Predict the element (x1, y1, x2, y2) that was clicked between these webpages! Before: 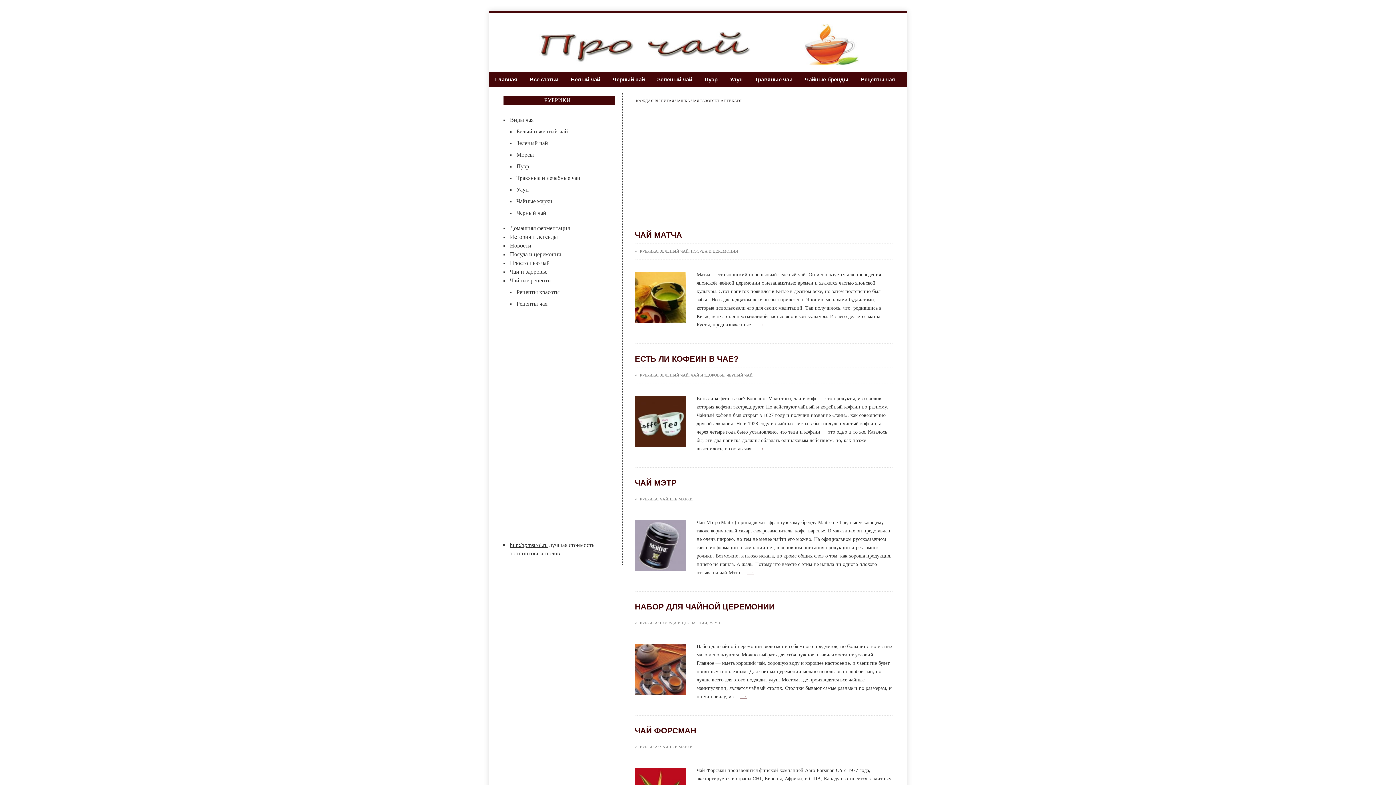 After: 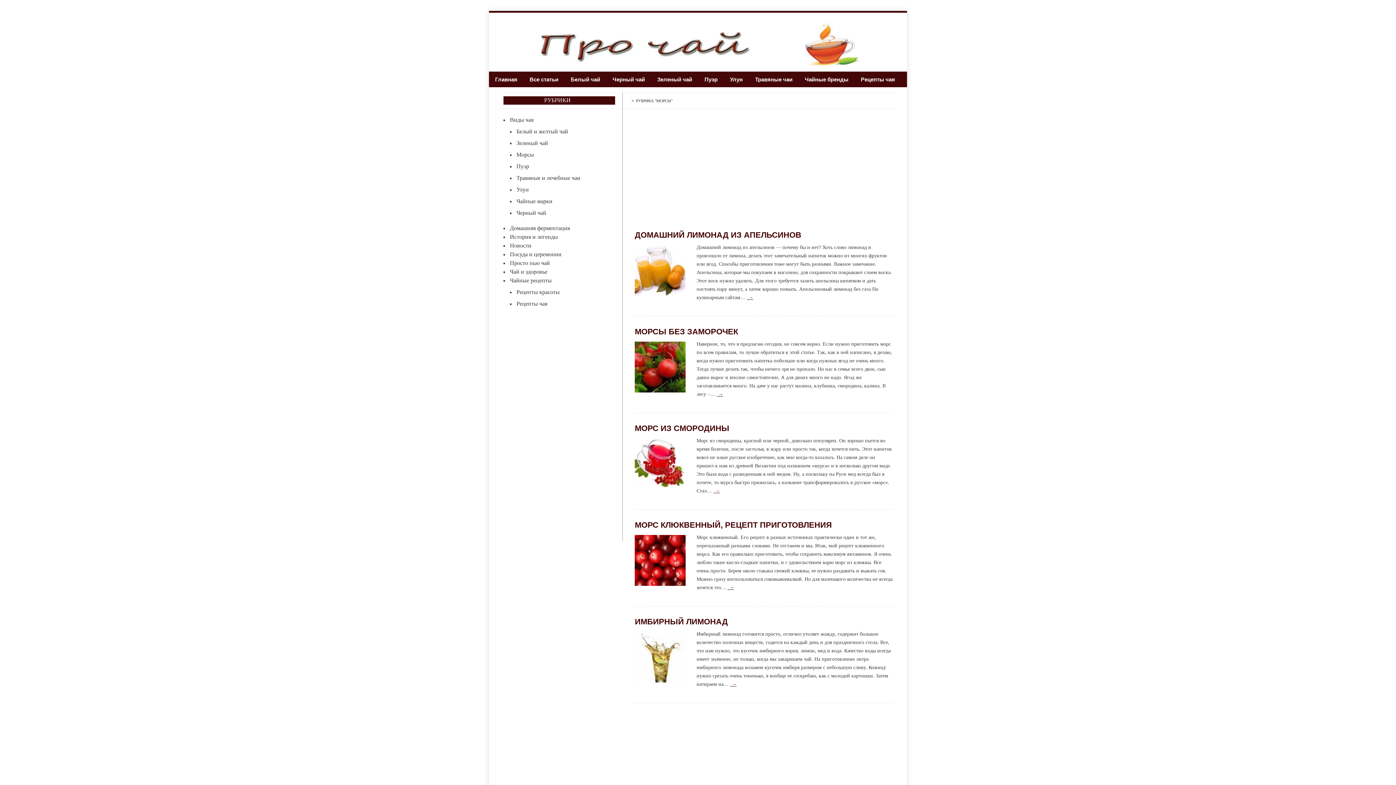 Action: label: Морсы bbox: (516, 151, 534, 157)